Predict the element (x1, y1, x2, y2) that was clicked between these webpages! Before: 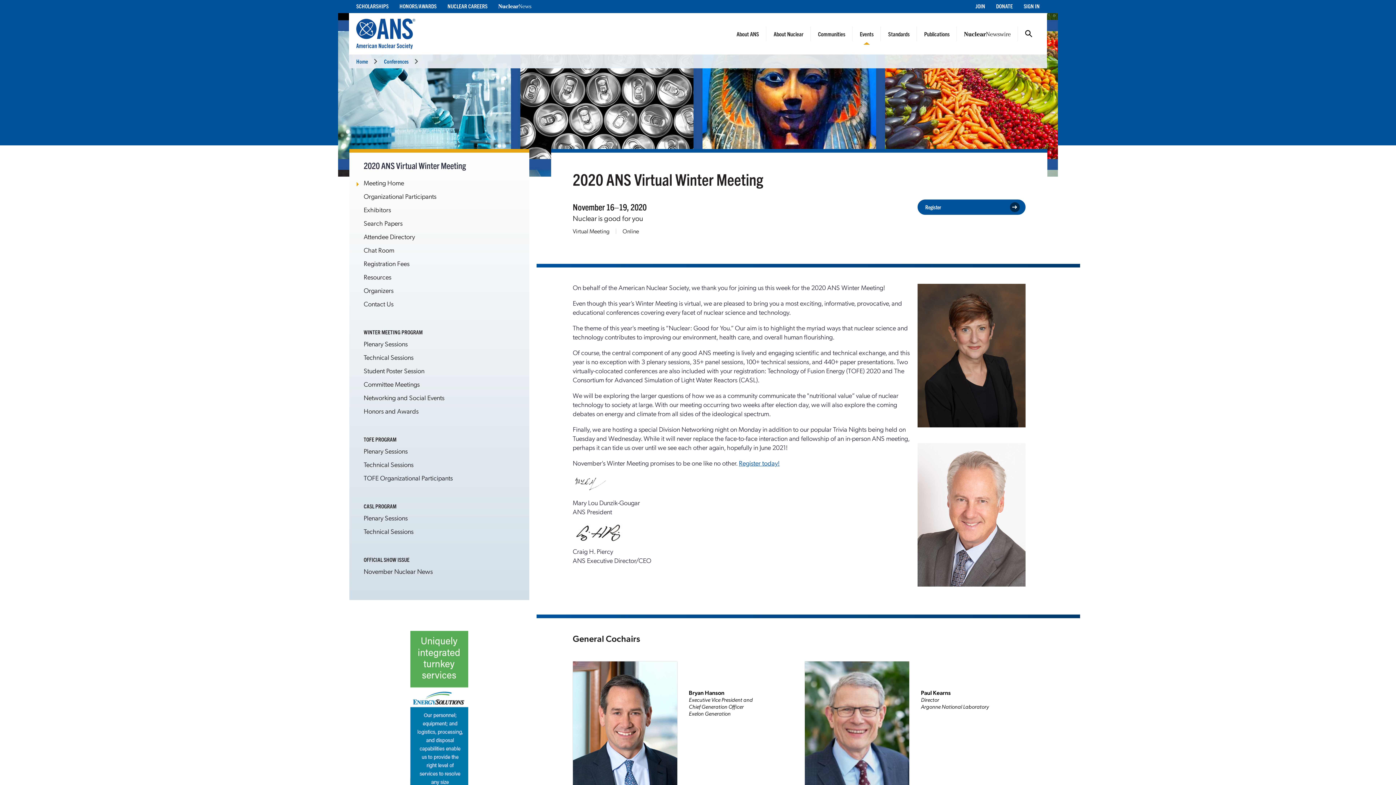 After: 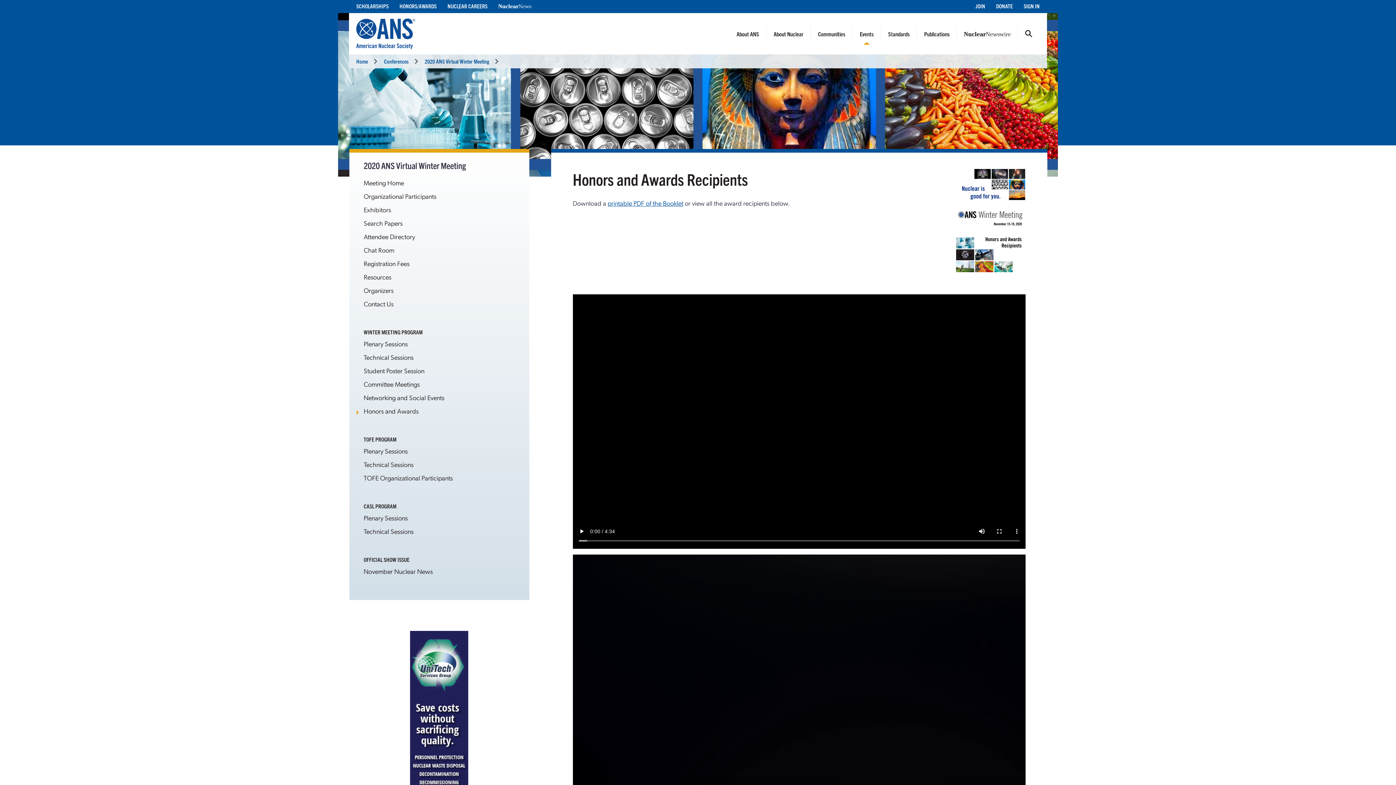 Action: label: Honors and Awards bbox: (363, 408, 418, 415)